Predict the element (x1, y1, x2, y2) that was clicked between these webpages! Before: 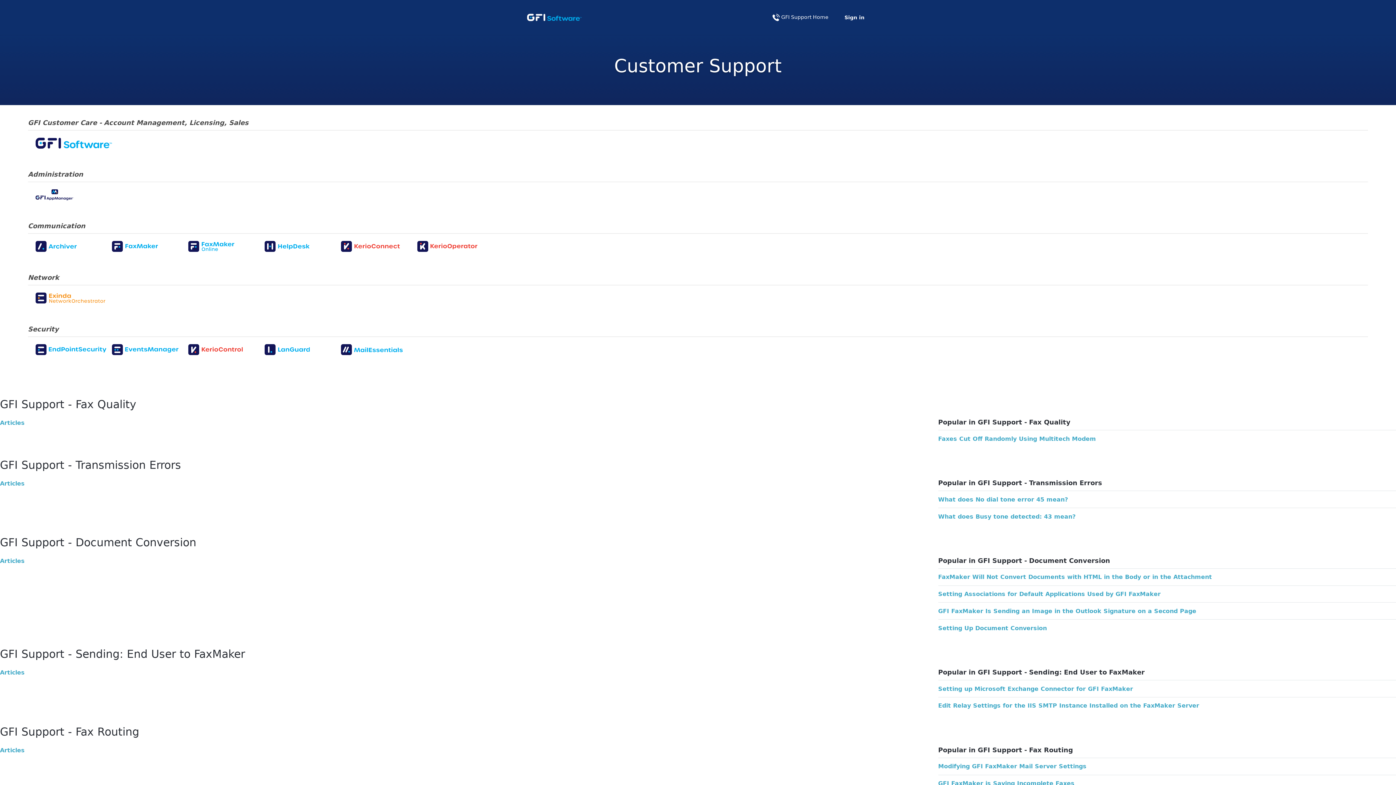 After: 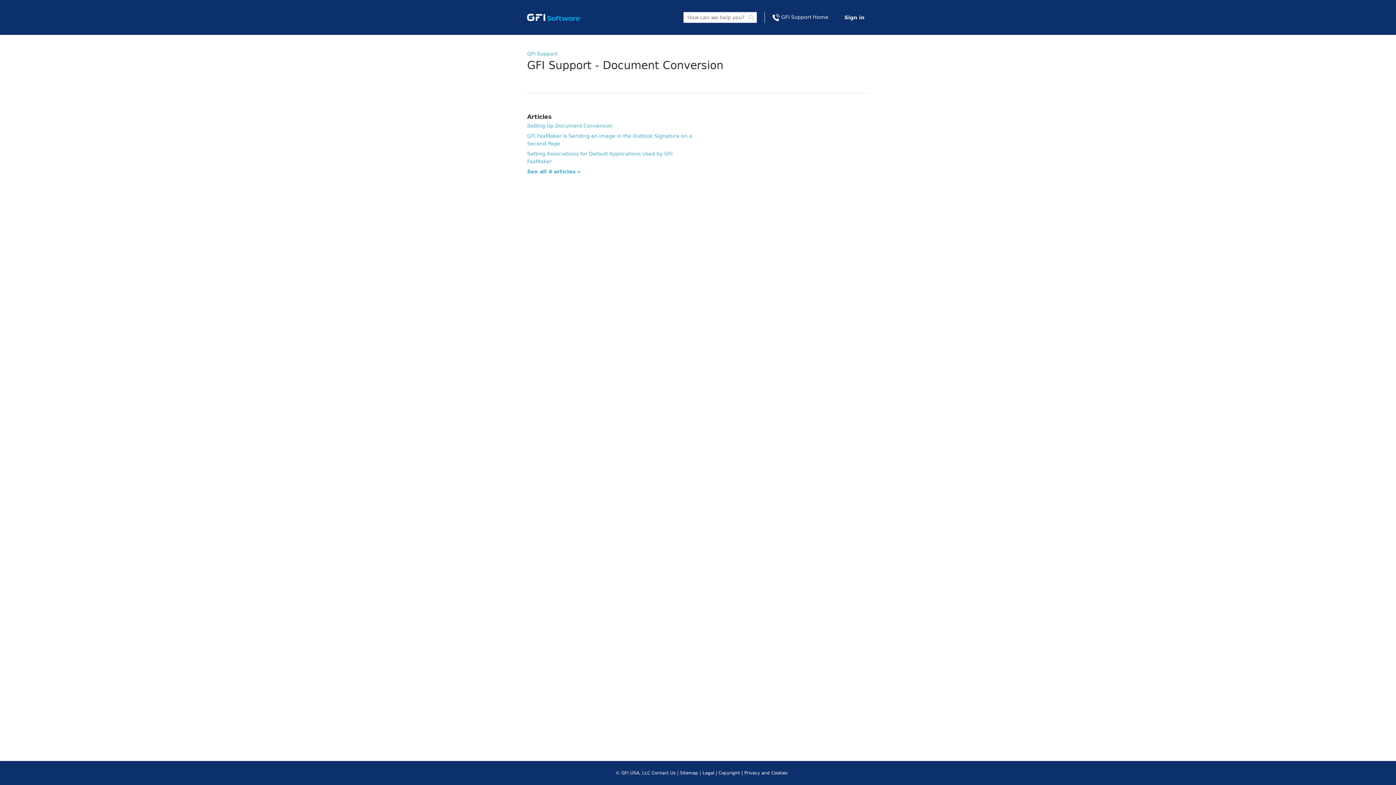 Action: label: GFI Support - Document Conversion bbox: (-3, 536, 196, 556)